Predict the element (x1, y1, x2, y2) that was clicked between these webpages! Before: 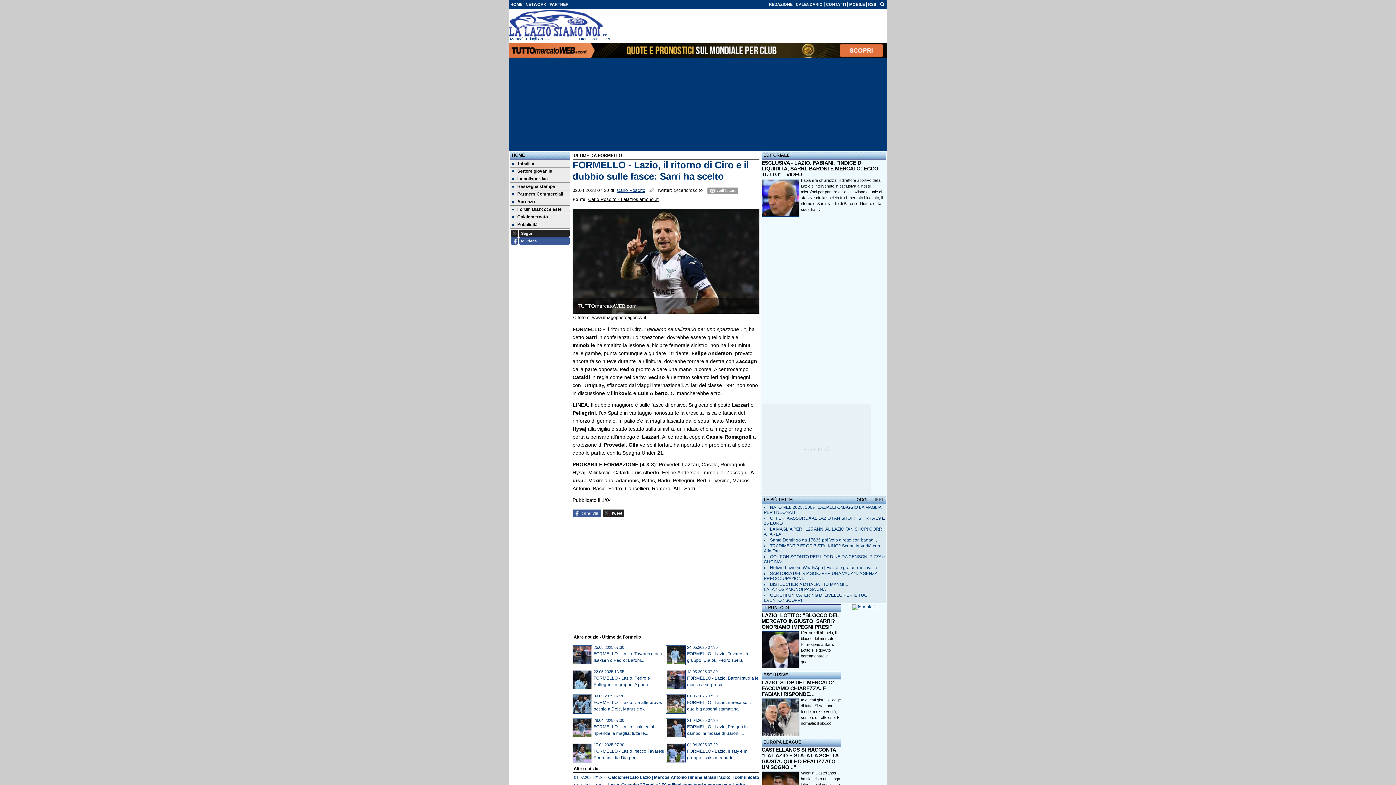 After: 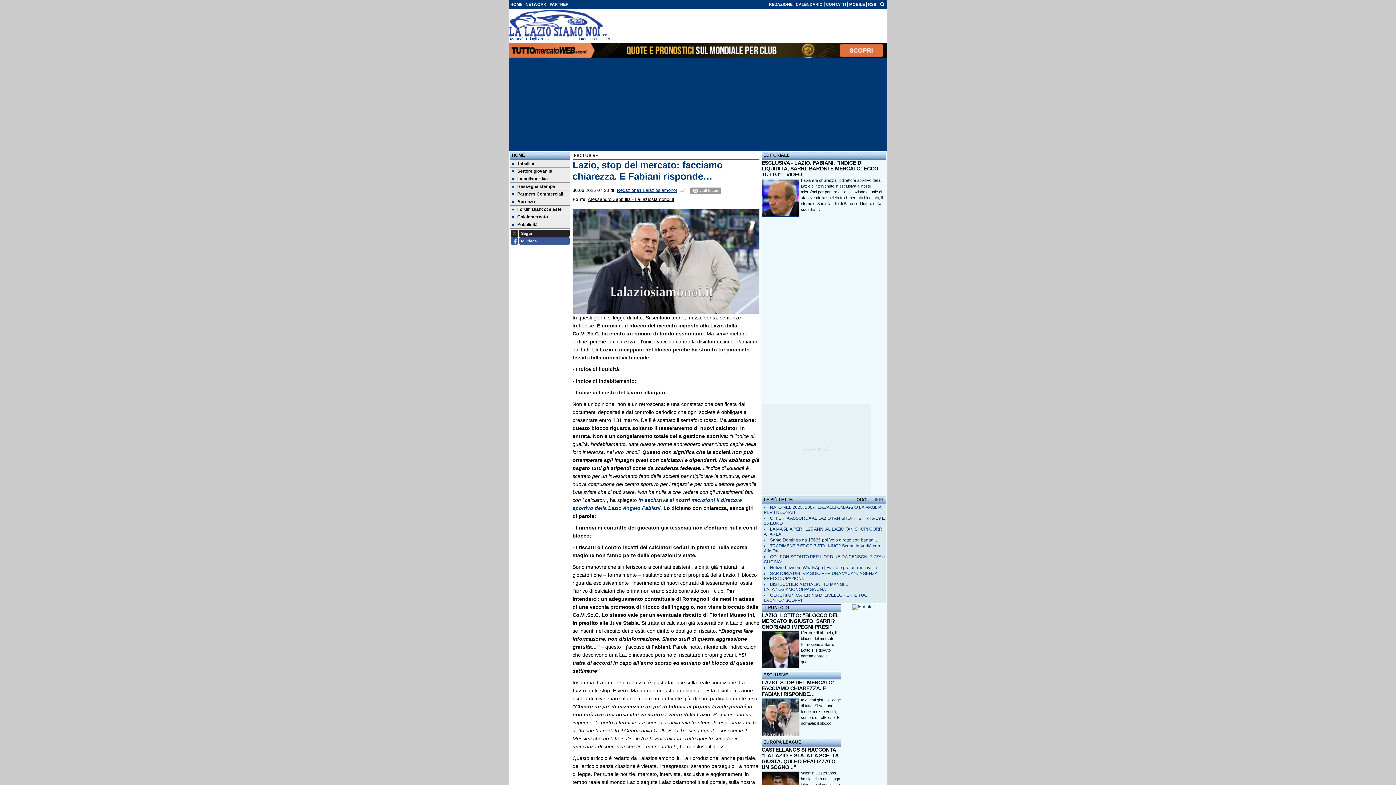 Action: label: LAZIO, STOP DEL MERCATO: FACCIAMO CHIAREZZA. E FABIANI RISPONDE… bbox: (761, 680, 834, 697)